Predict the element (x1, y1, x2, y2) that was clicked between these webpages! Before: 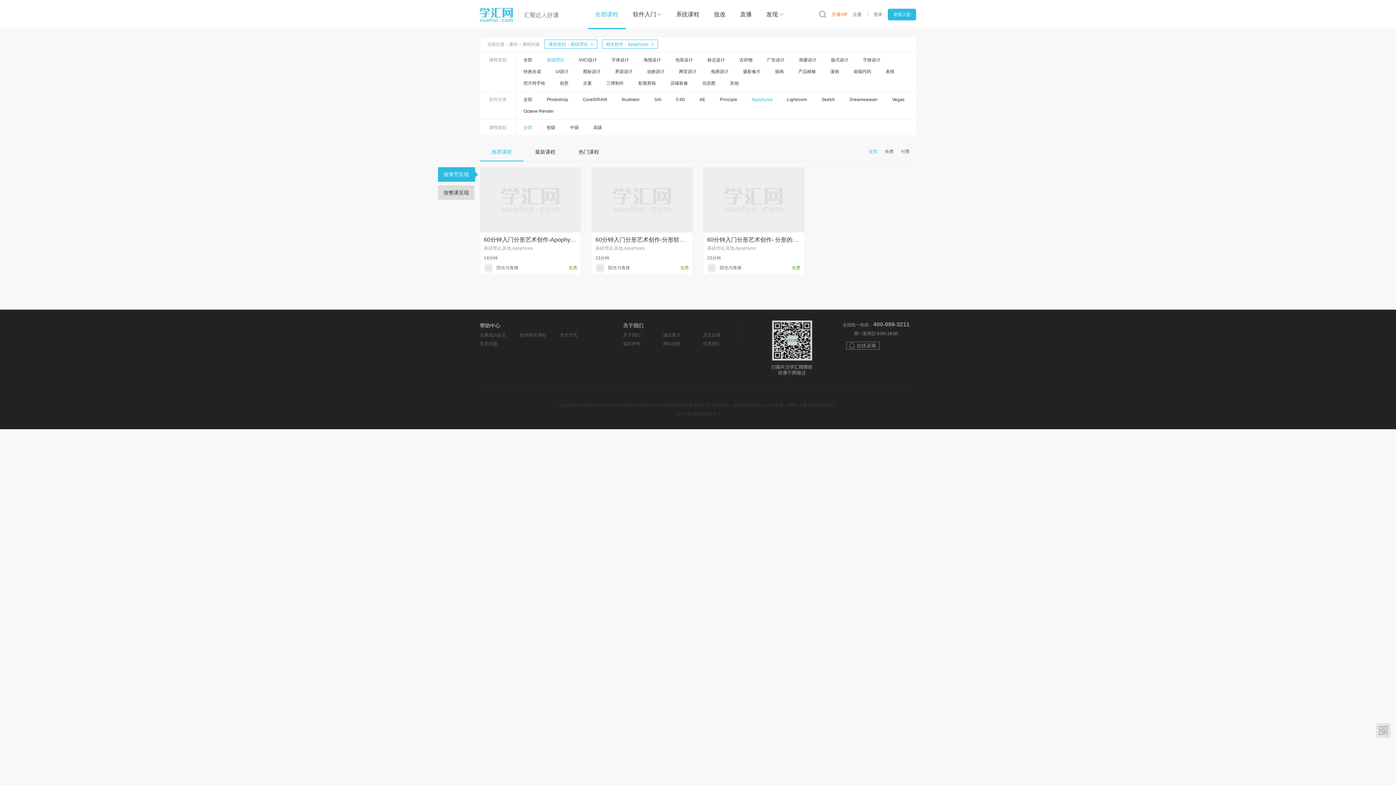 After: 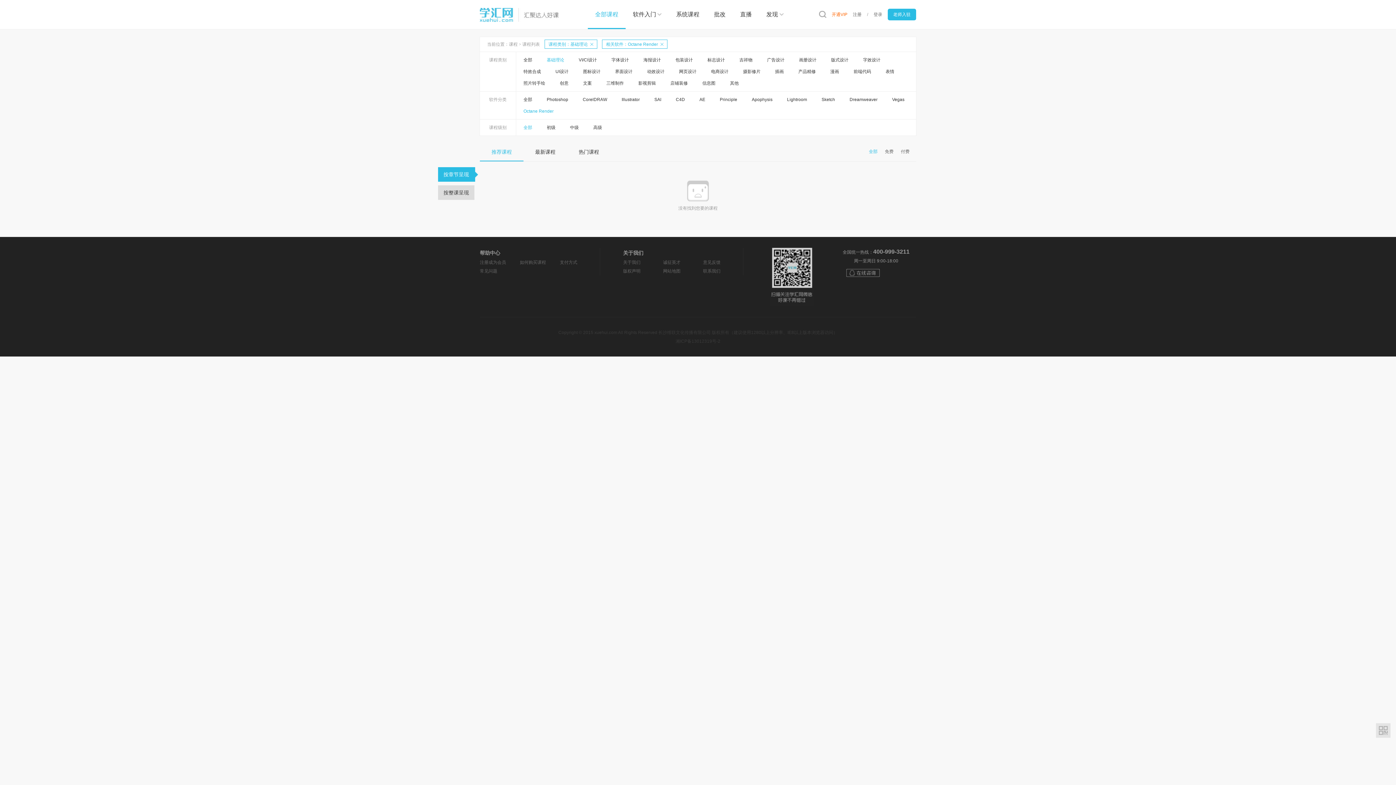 Action: bbox: (516, 105, 561, 117) label: Octane Render